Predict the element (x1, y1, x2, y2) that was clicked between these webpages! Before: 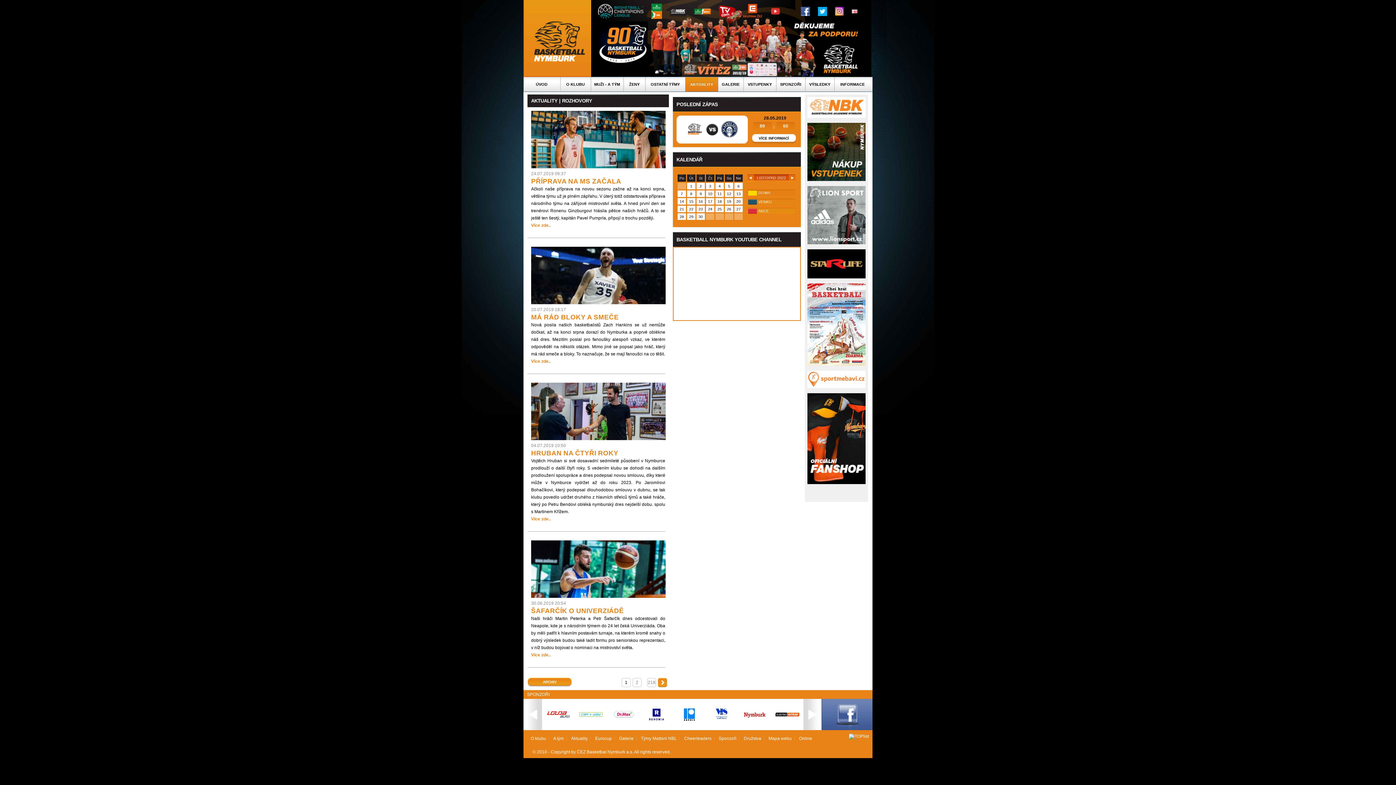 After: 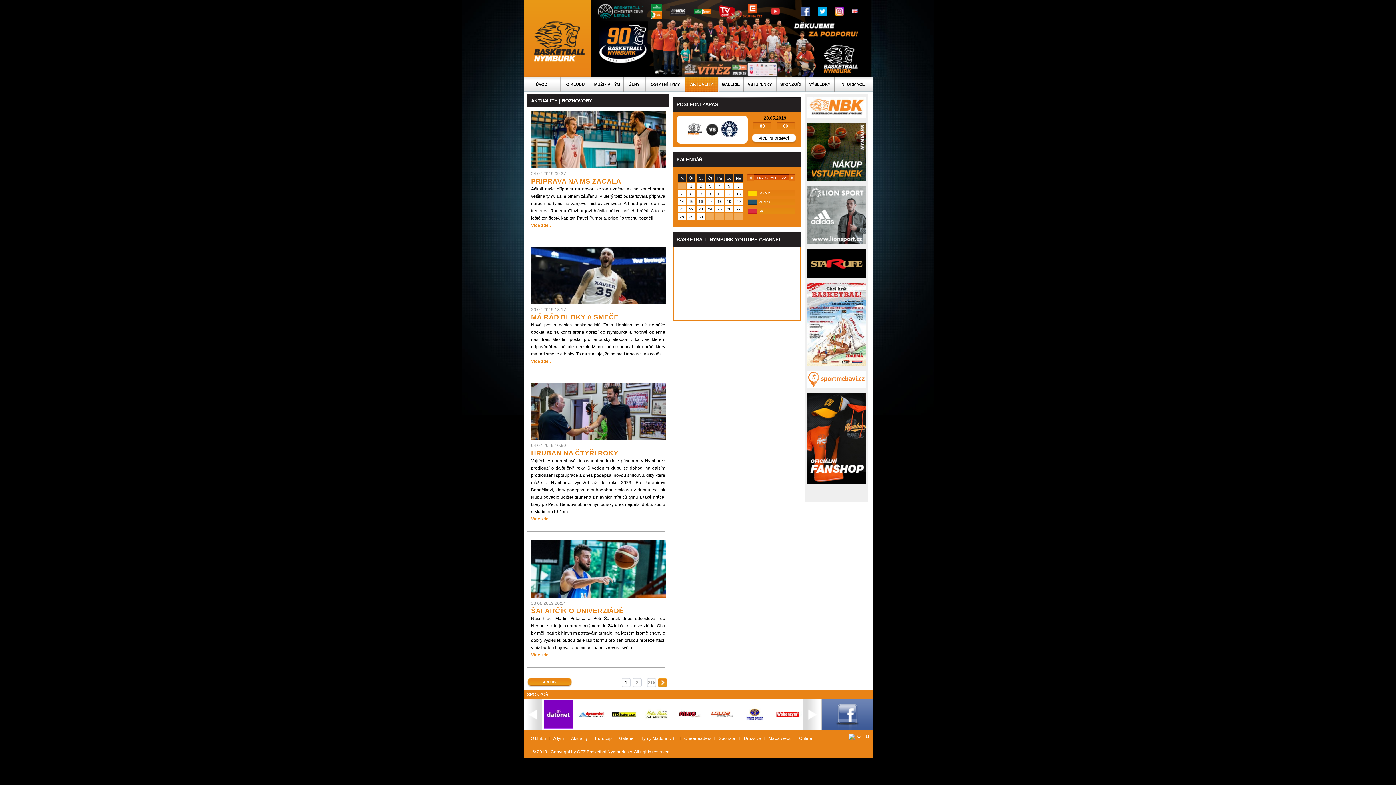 Action: bbox: (801, 8, 810, 13)